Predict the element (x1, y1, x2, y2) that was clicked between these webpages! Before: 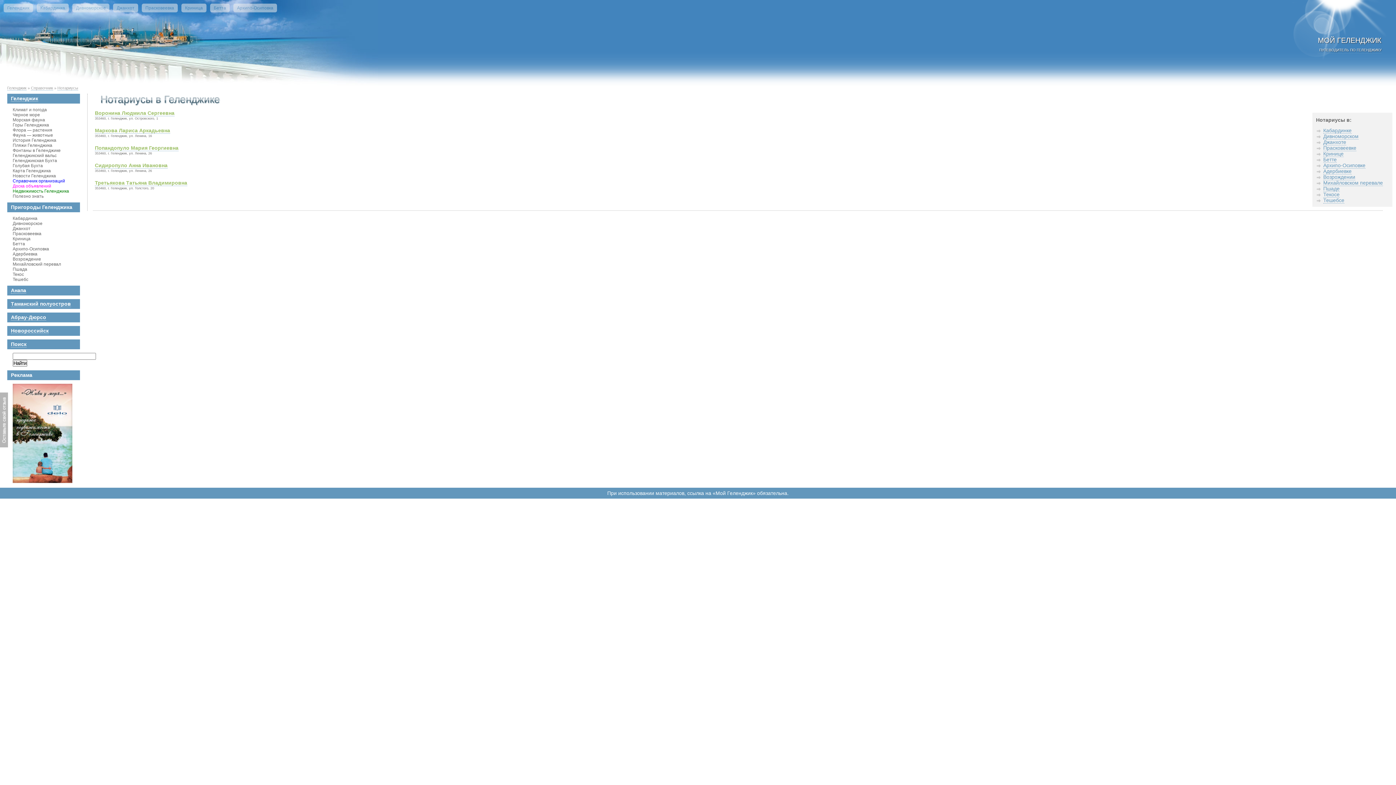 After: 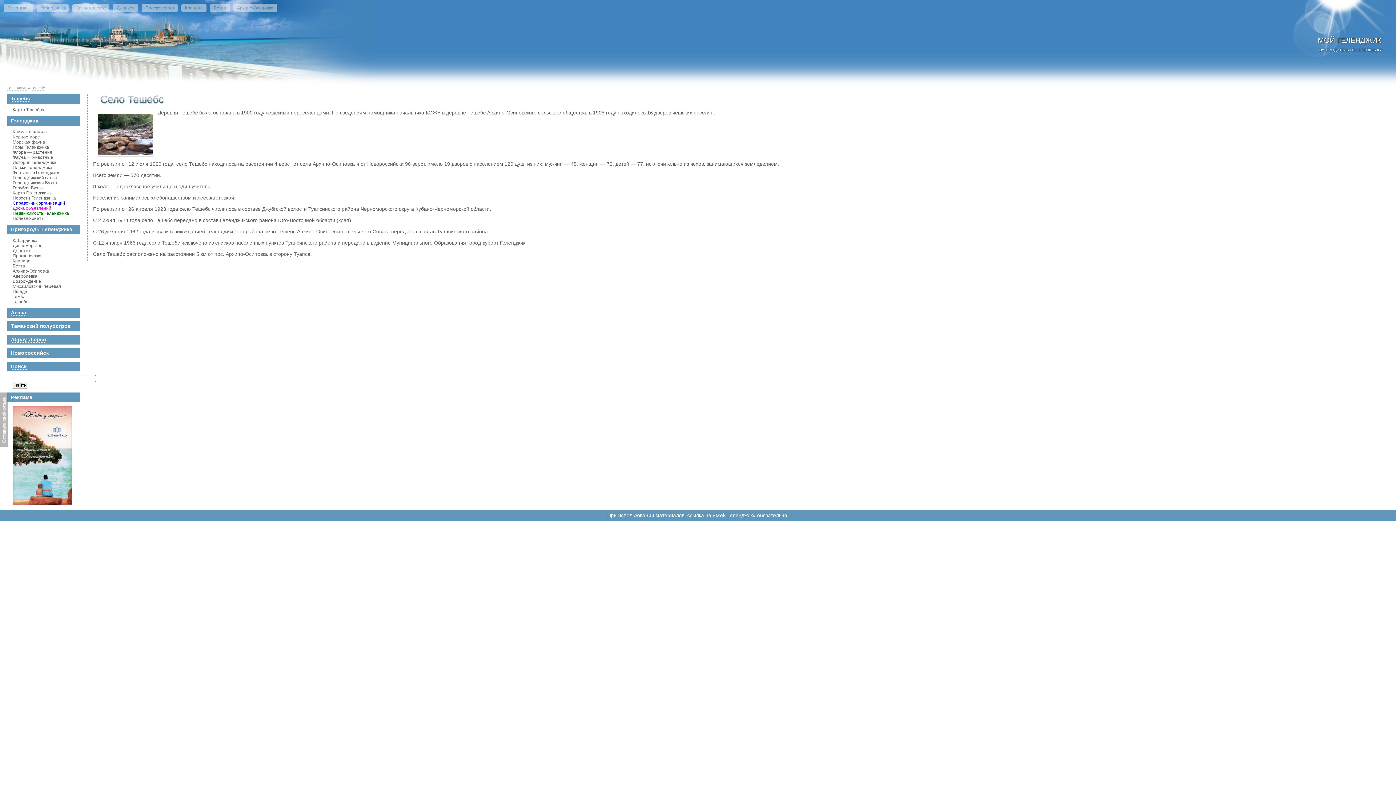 Action: bbox: (12, 277, 28, 282) label: Тешебс